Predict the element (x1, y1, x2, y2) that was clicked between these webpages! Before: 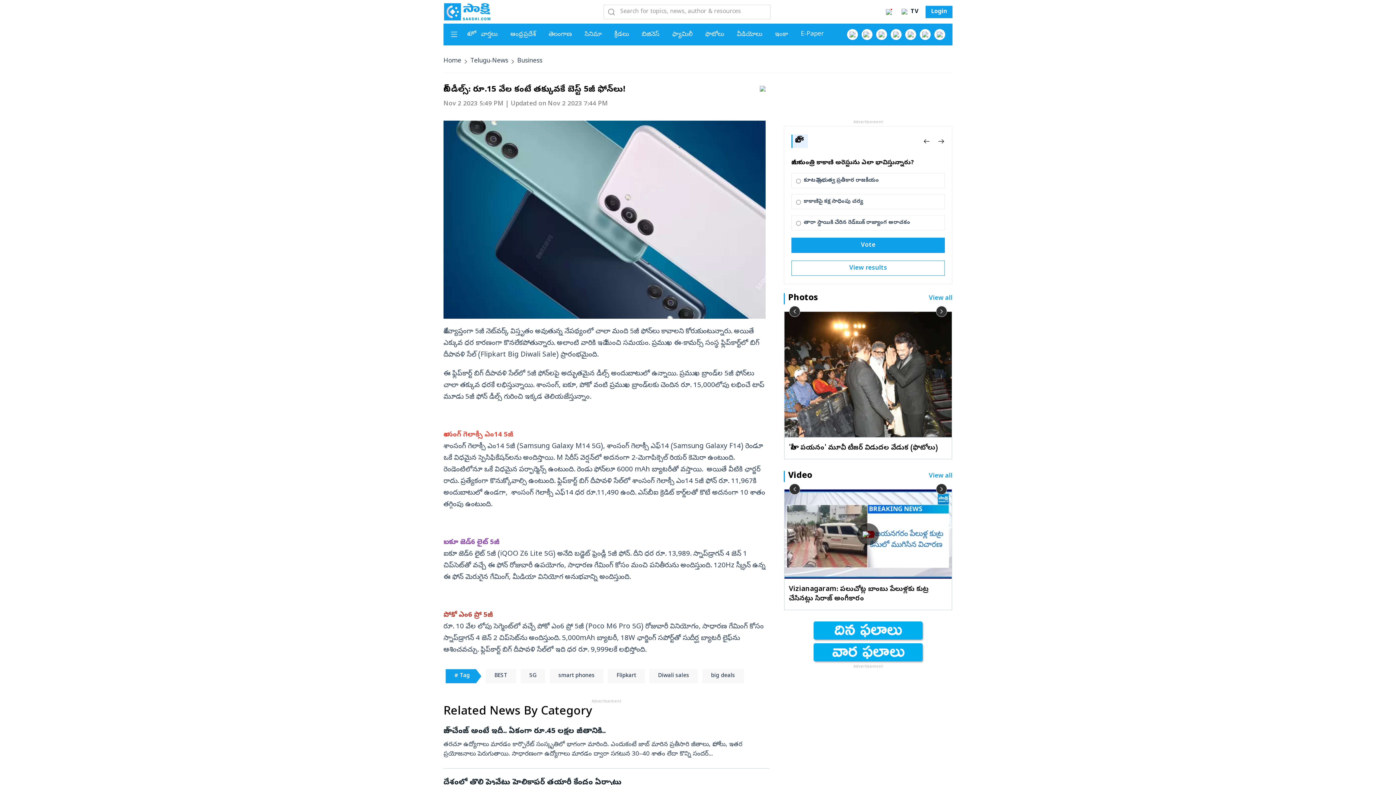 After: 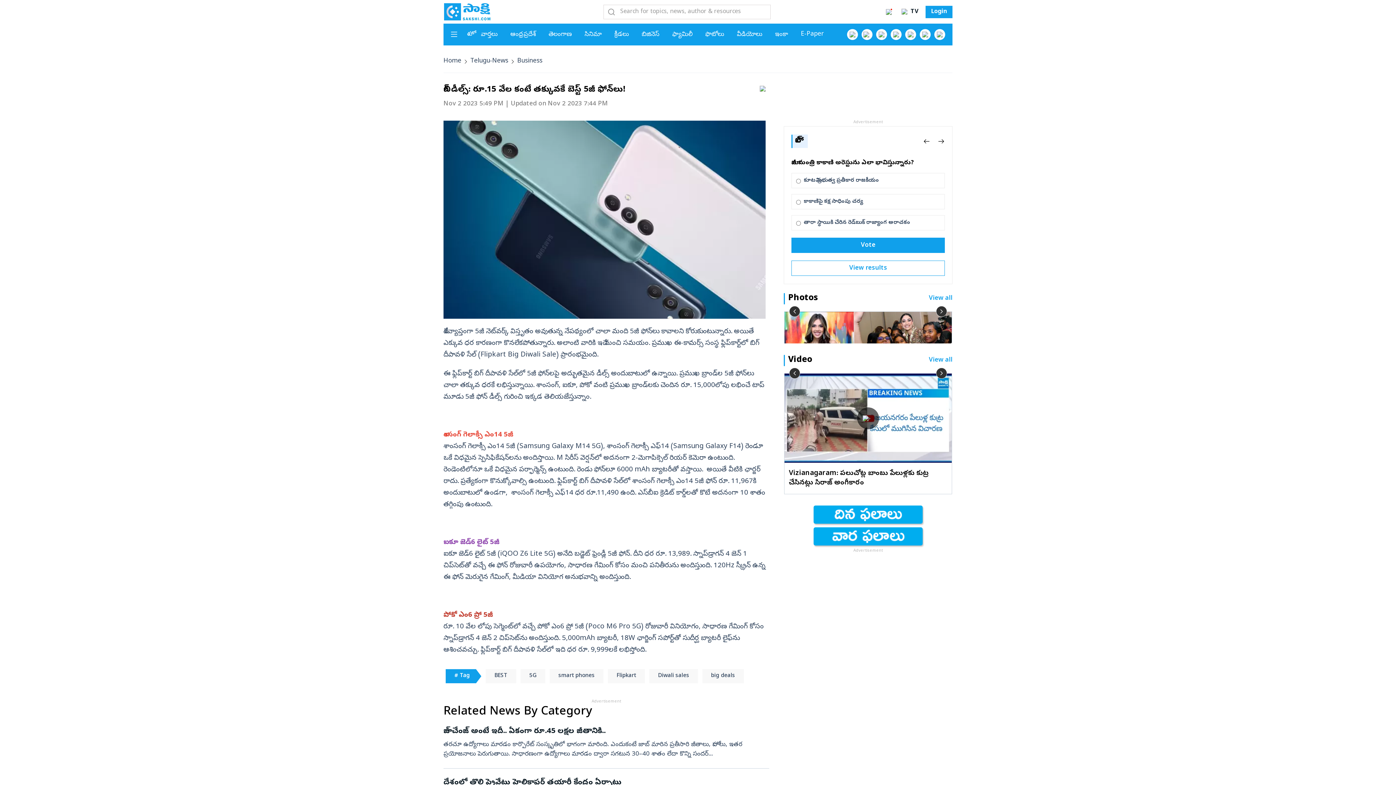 Action: label: › bbox: (936, 306, 947, 317)